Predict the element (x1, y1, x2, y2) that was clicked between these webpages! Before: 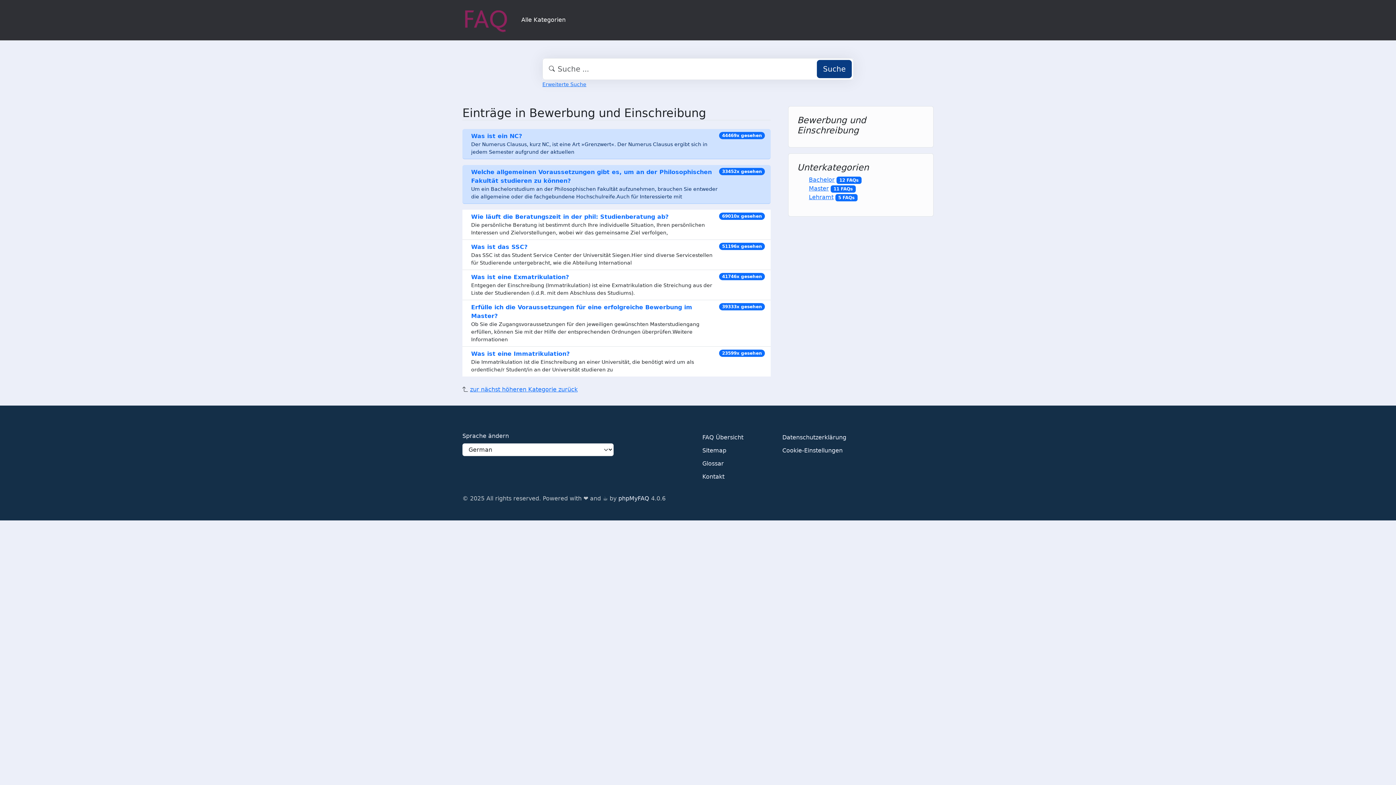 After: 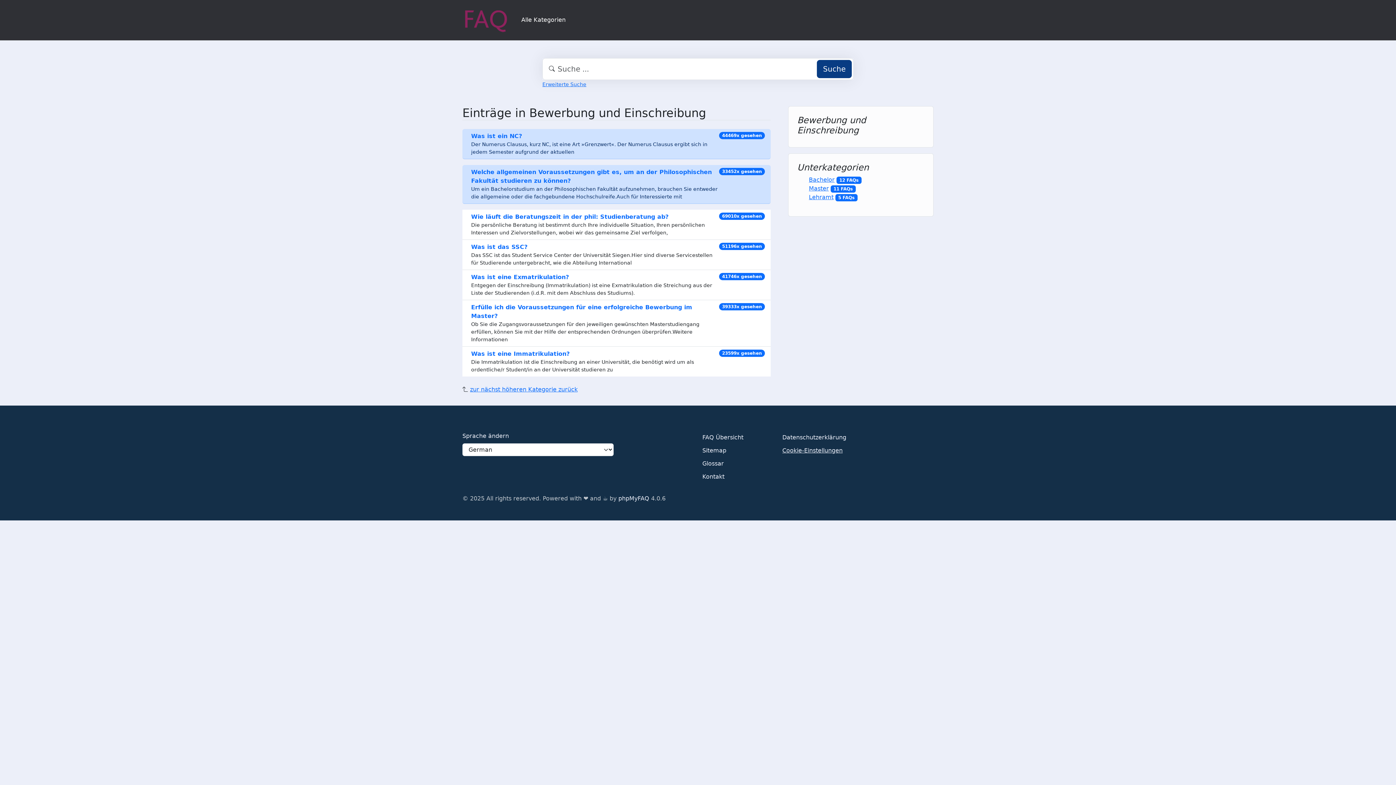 Action: bbox: (782, 444, 842, 458) label: Cookie-Einstellungen